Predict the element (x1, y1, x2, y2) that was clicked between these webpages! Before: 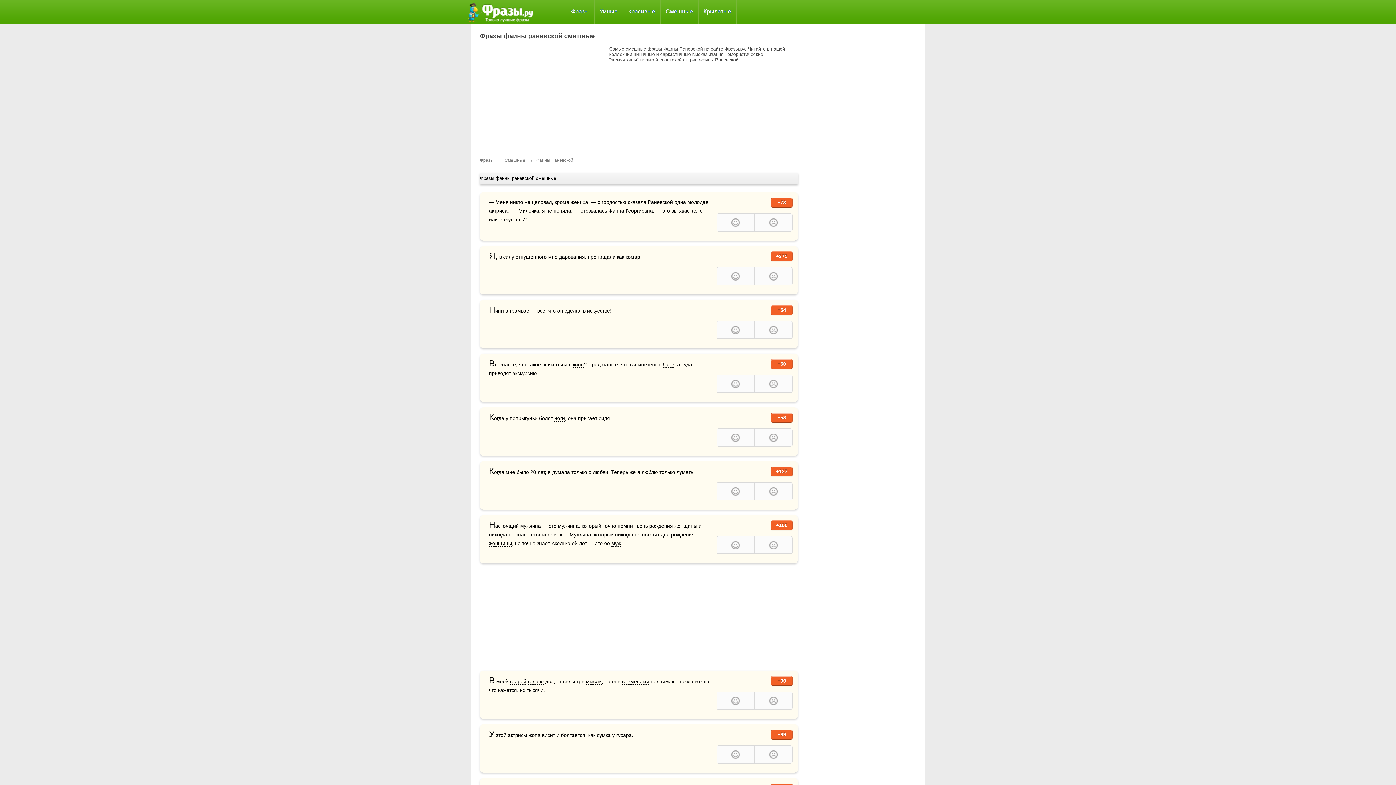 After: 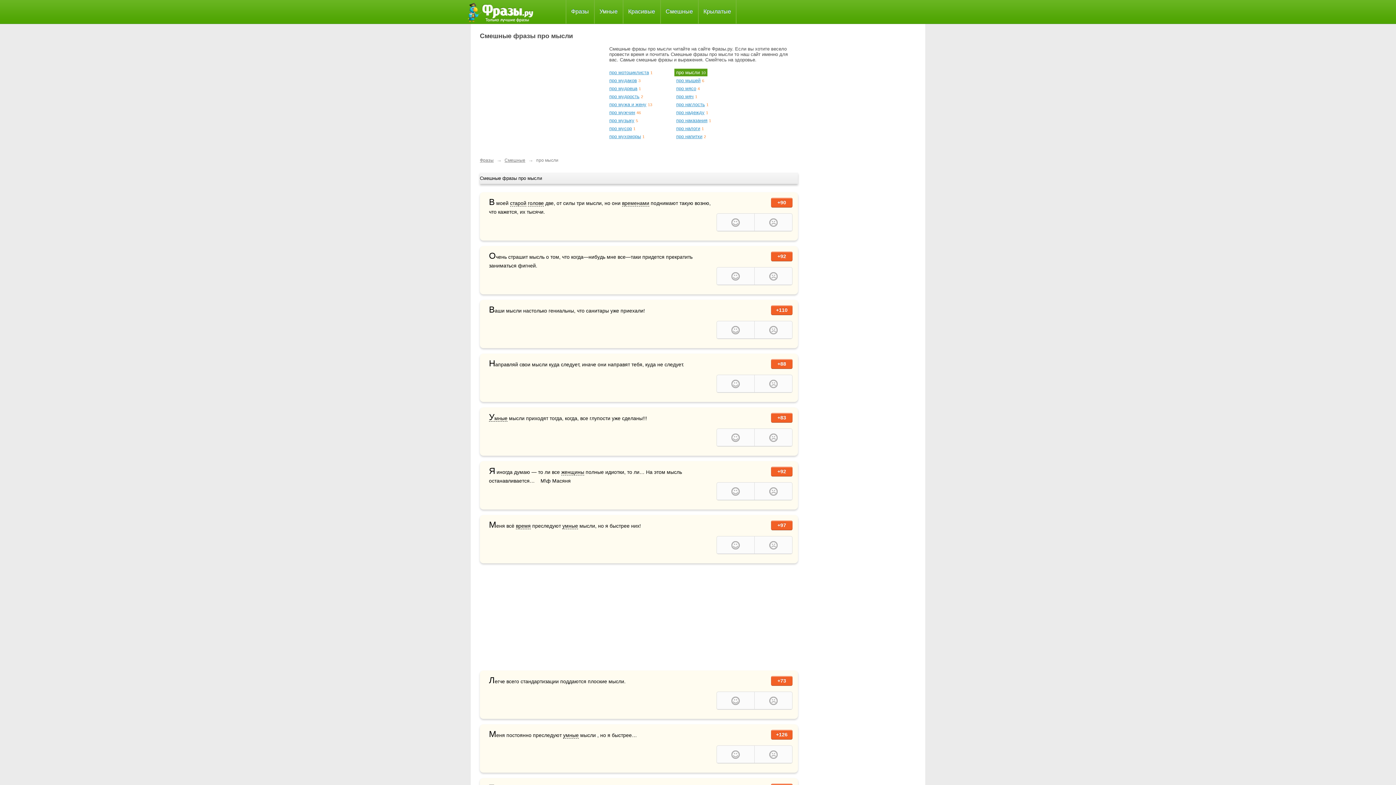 Action: label: мысли bbox: (586, 678, 601, 684)